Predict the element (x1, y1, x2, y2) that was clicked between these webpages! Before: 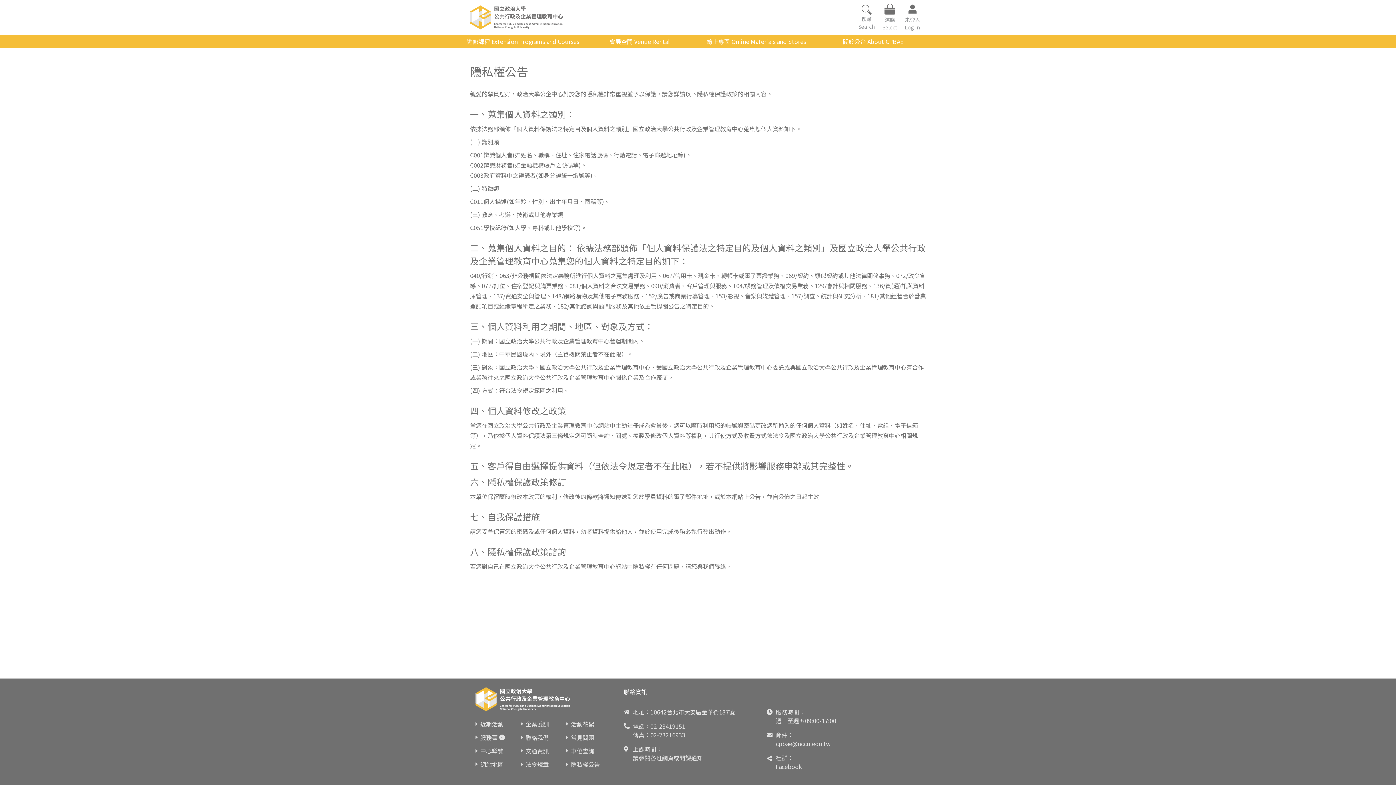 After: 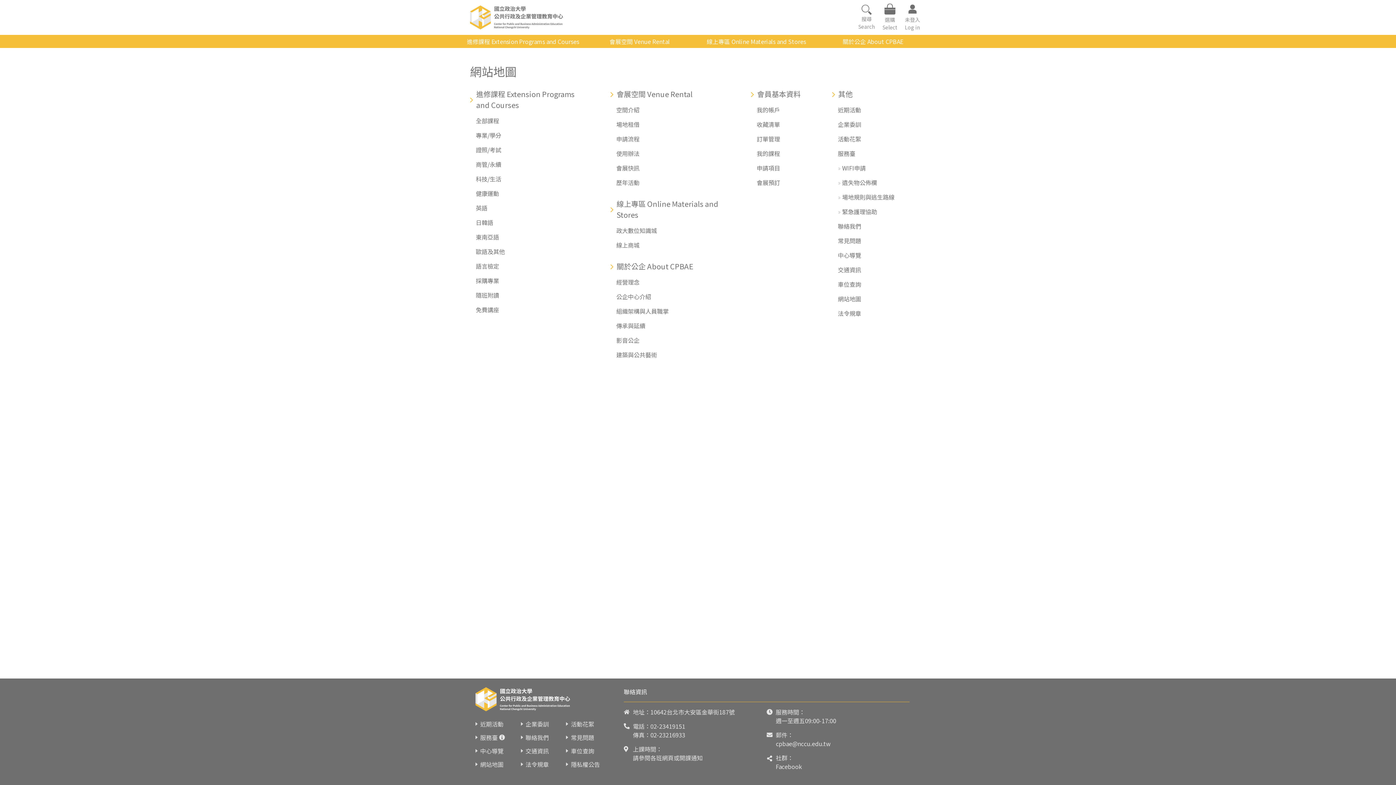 Action: label: 網站地圖 bbox: (480, 760, 503, 769)